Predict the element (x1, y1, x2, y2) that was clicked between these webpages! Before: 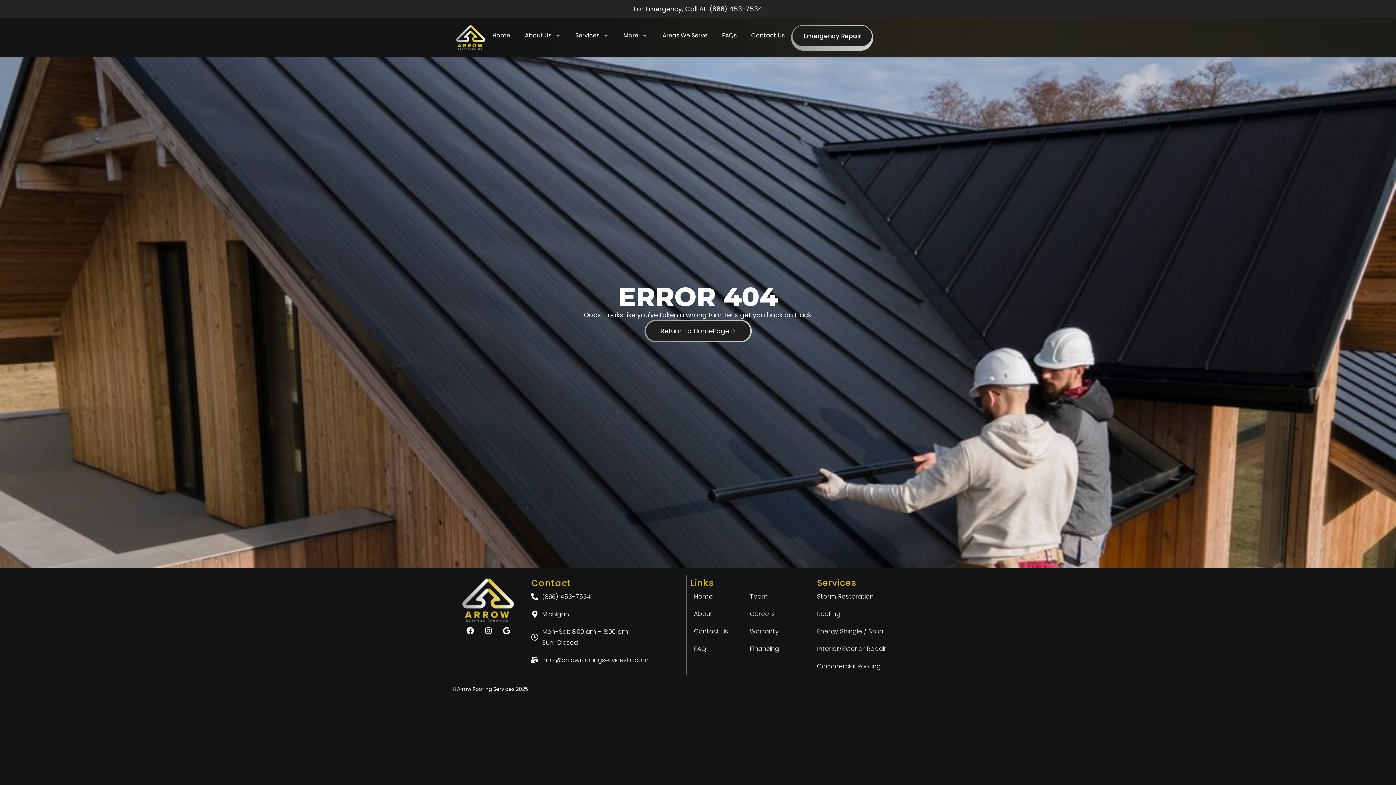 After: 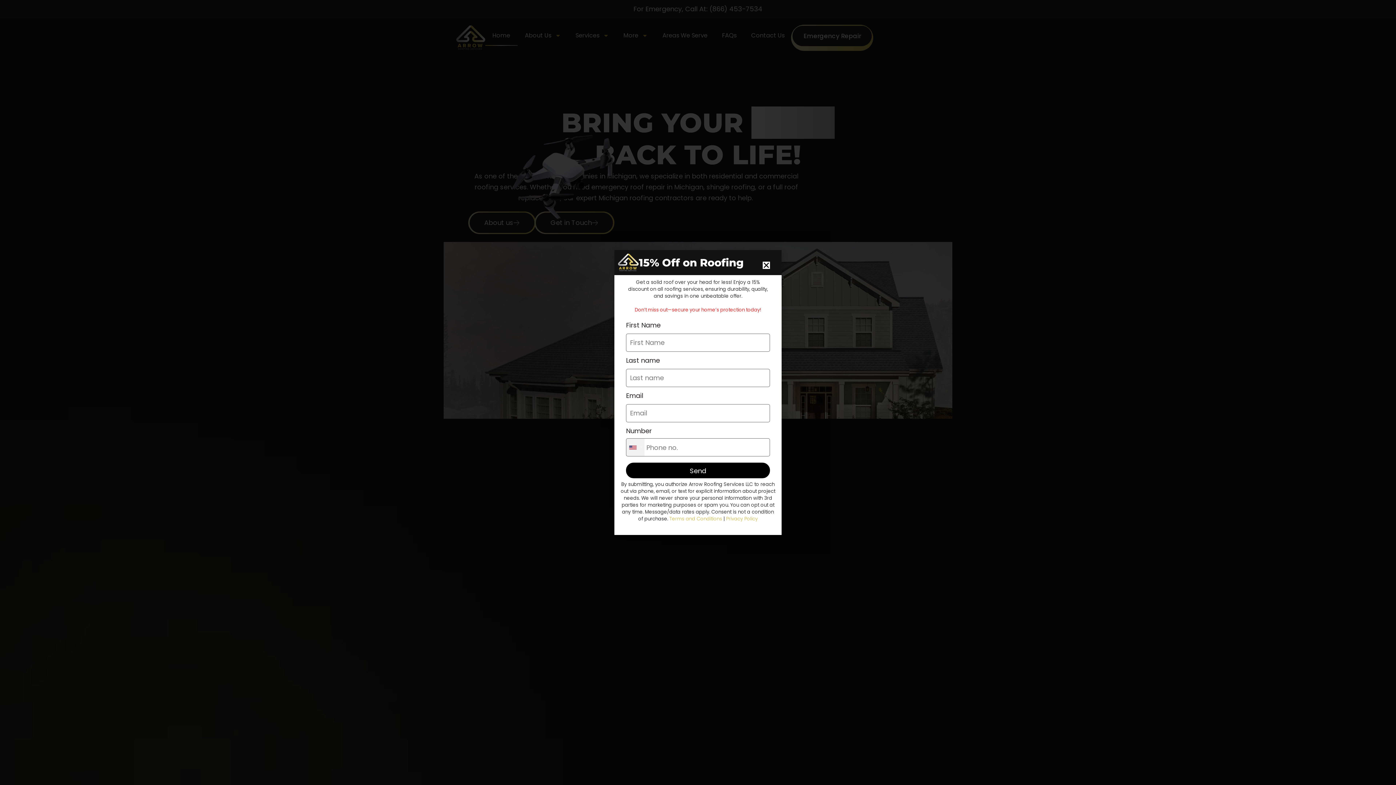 Action: bbox: (456, 25, 485, 50)